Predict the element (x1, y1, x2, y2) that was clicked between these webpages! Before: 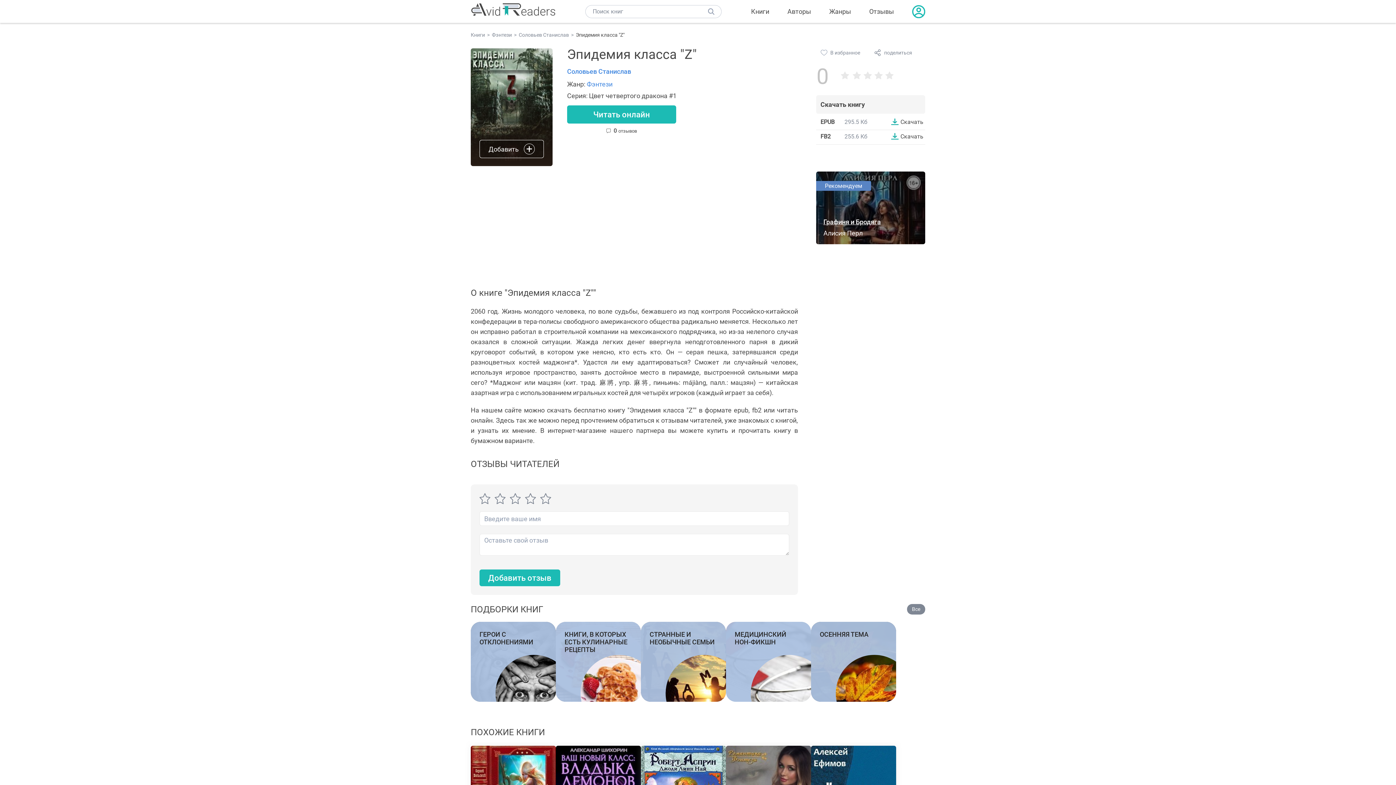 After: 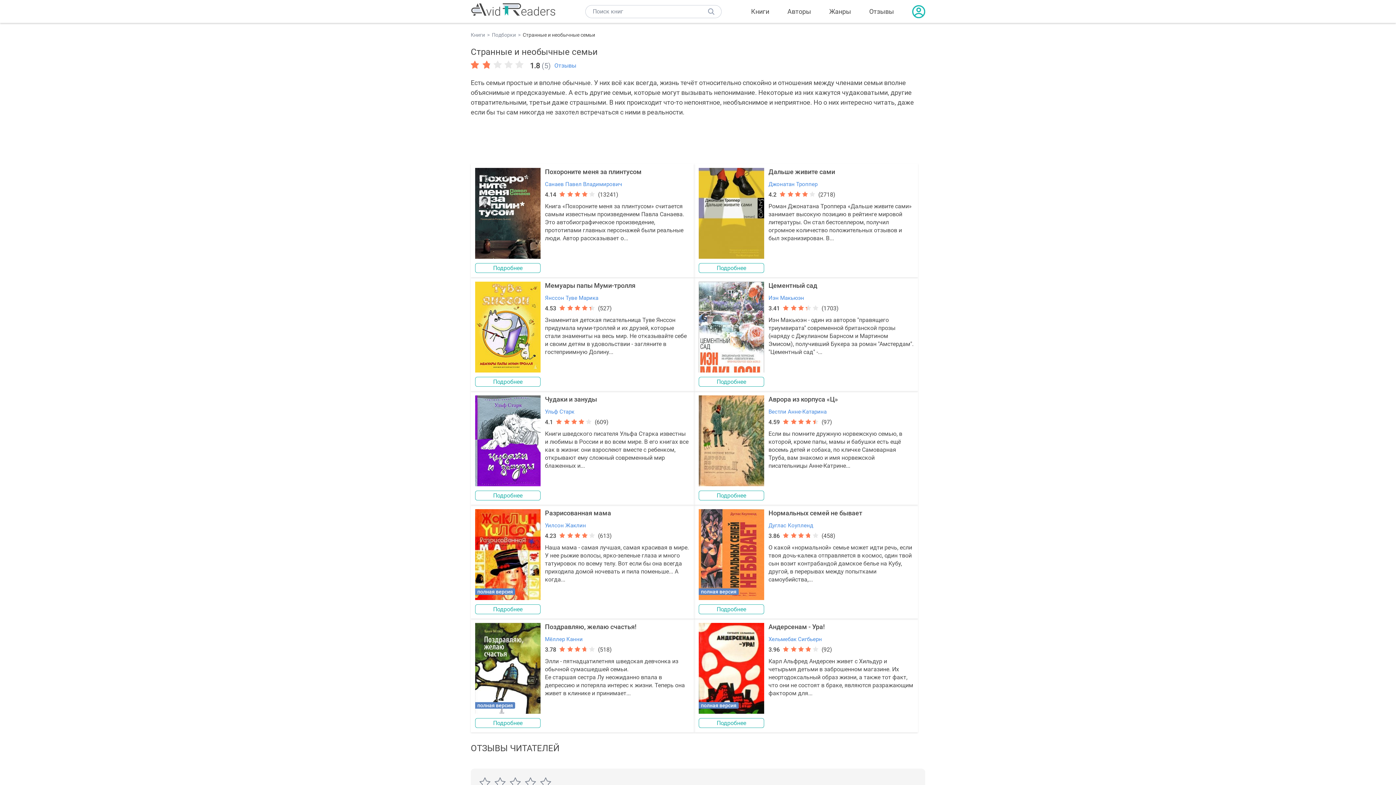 Action: bbox: (649, 630, 717, 646) label: СТРАННЫЕ И НЕОБЫЧНЫЕ СЕМЬИ